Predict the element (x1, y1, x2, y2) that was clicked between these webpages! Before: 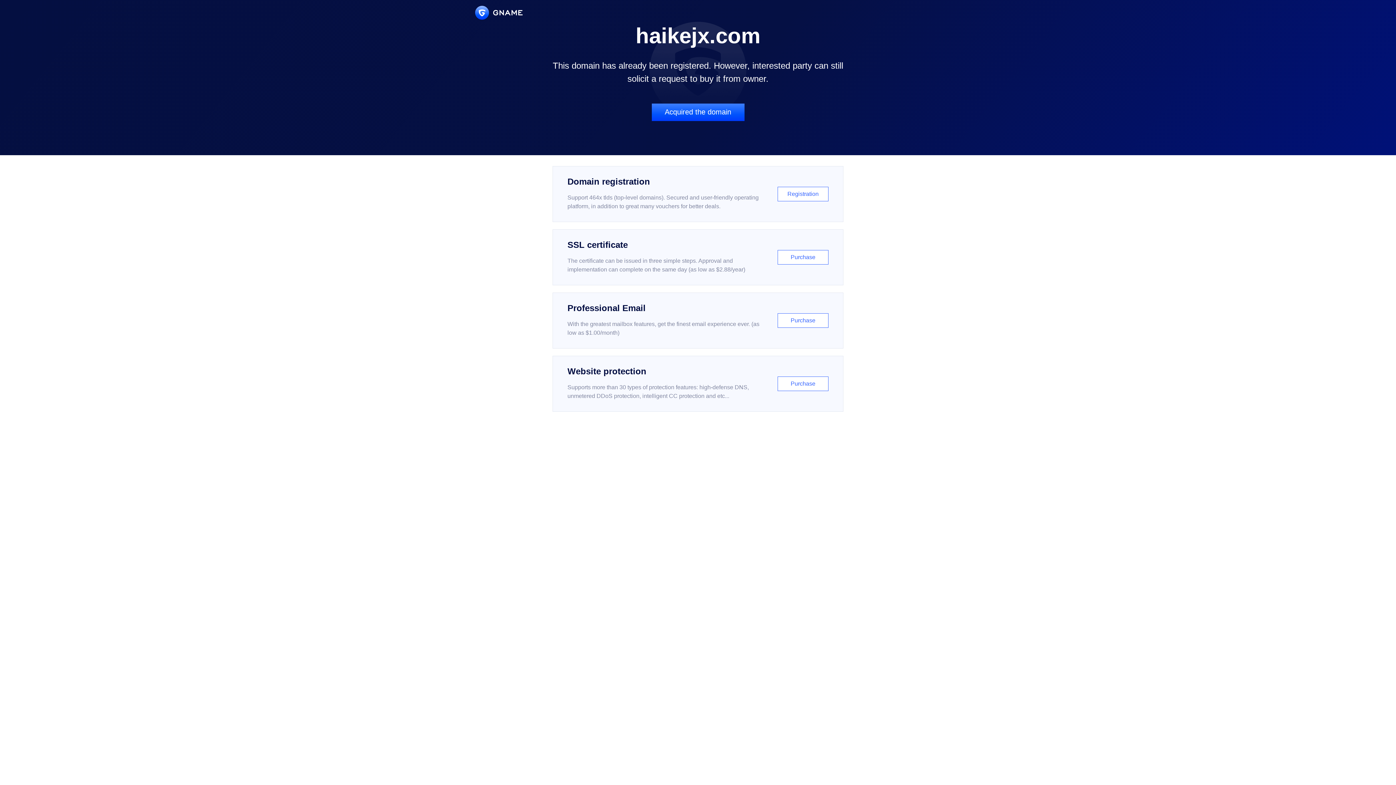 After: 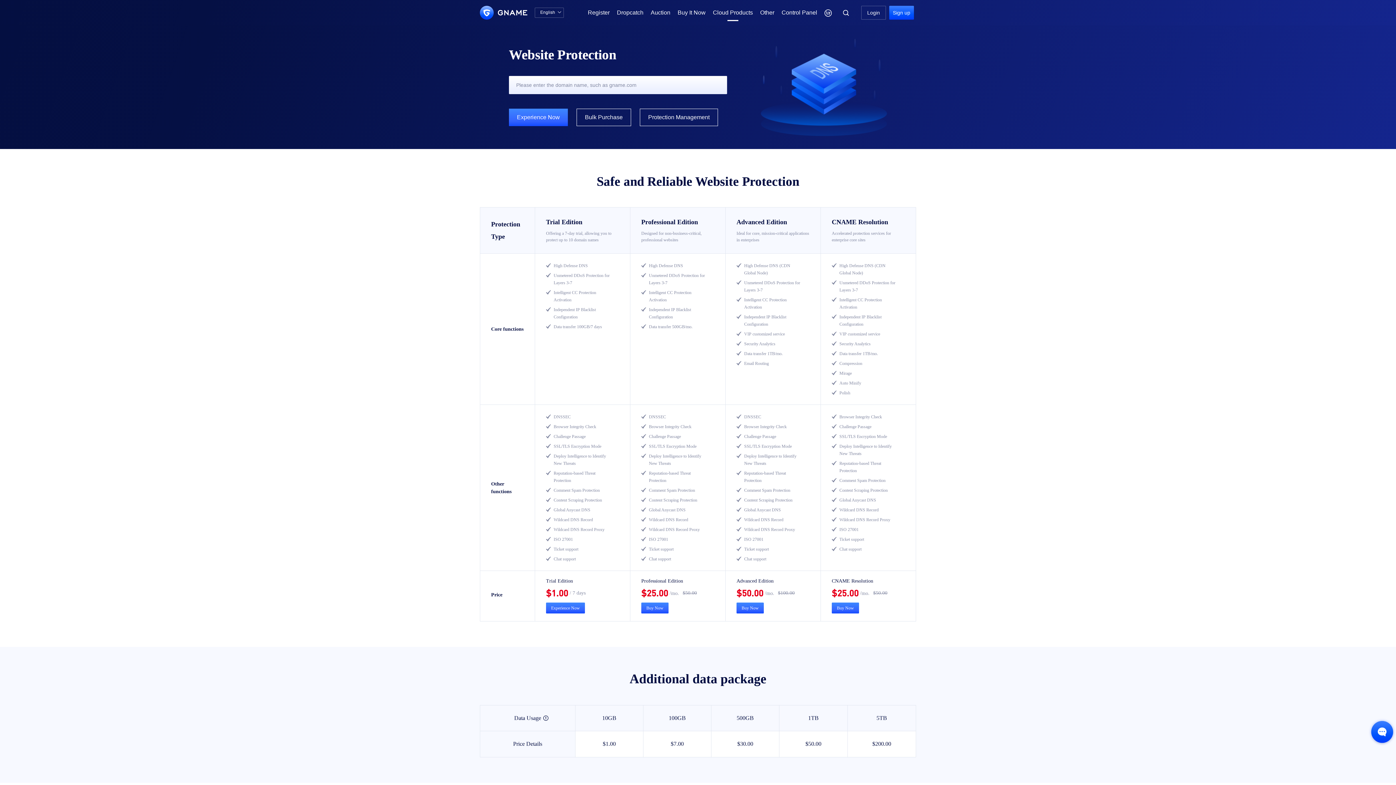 Action: bbox: (552, 356, 843, 412) label: Website protection

Supports more than 30 types of protection features: high-defense DNS, unmetered DDoS protection, intelligent CC protection and etc...

Purchase